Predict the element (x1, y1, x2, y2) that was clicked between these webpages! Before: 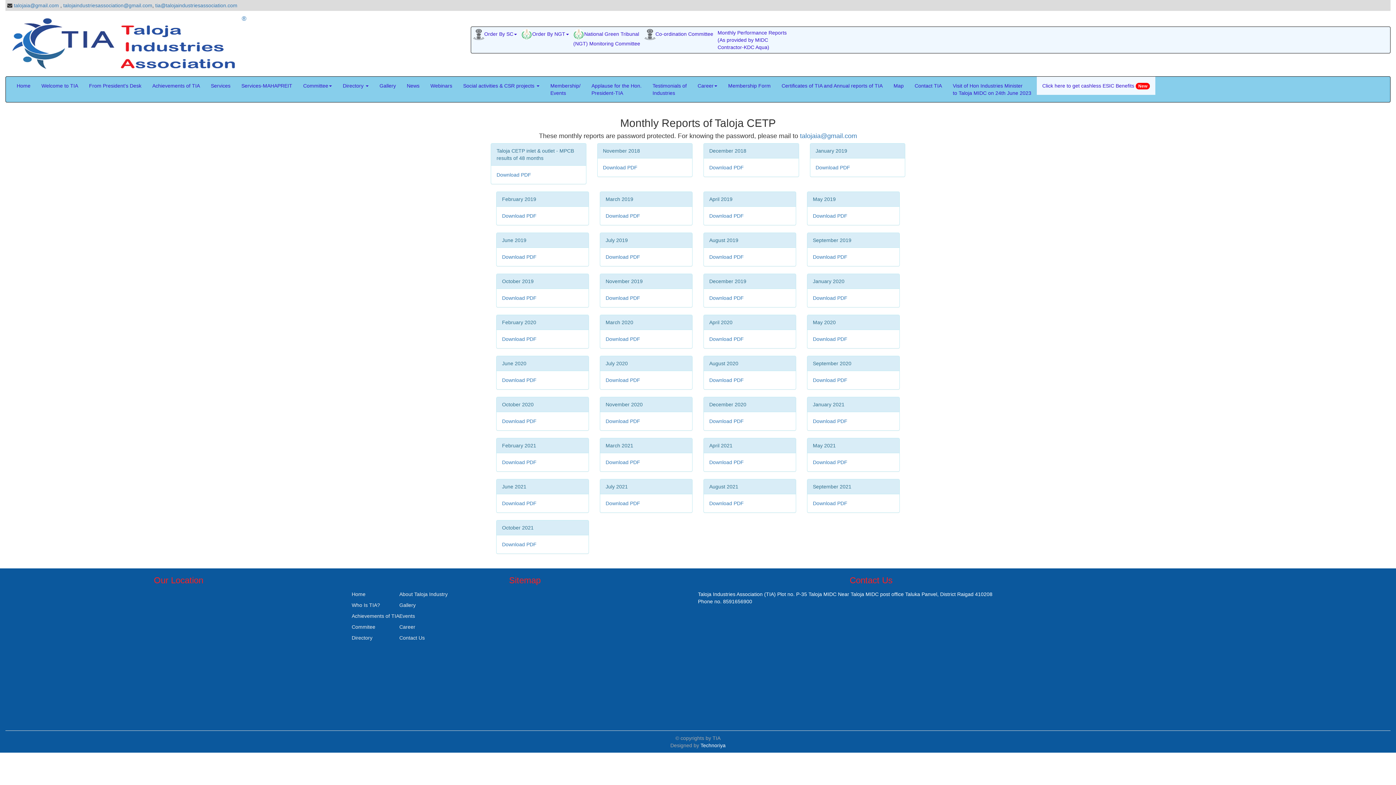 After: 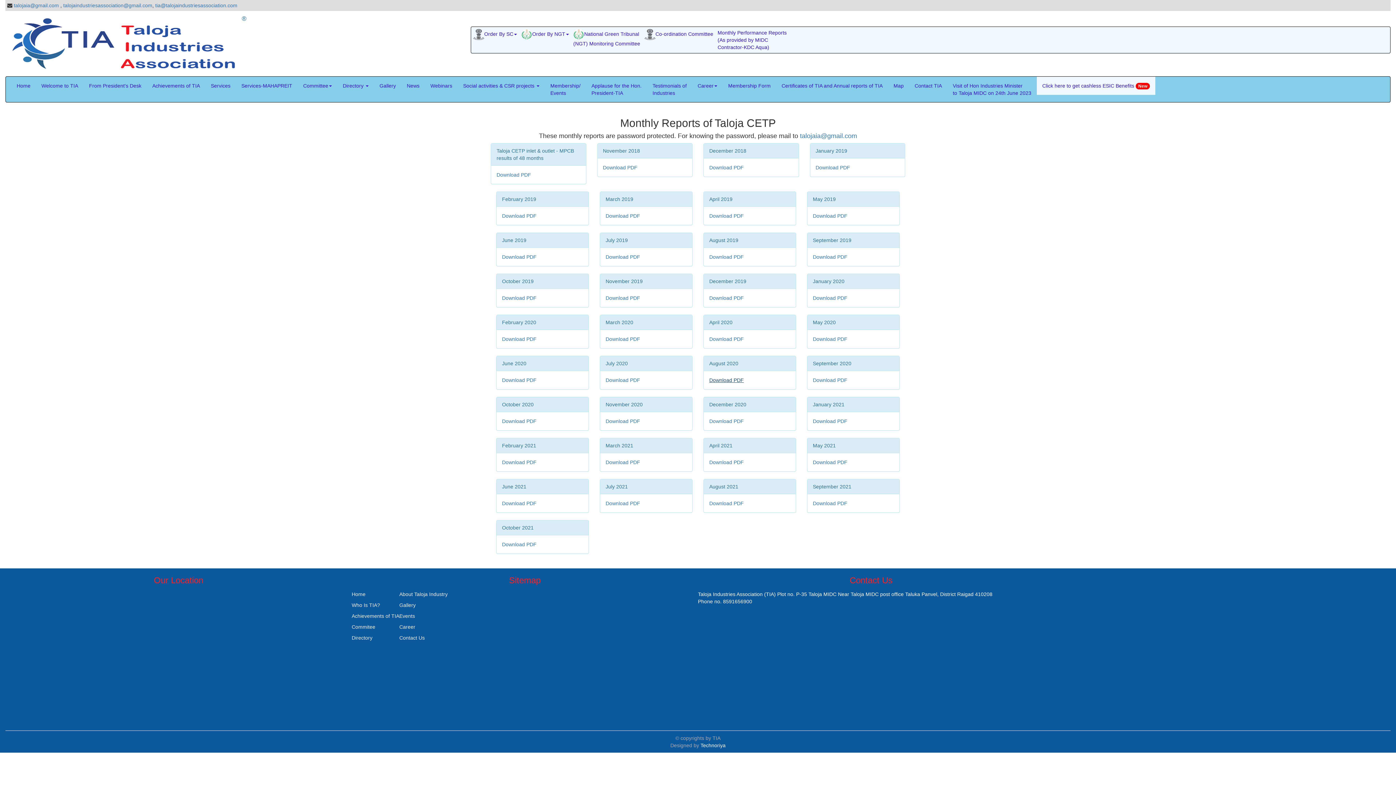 Action: bbox: (709, 377, 744, 383) label: Download PDF